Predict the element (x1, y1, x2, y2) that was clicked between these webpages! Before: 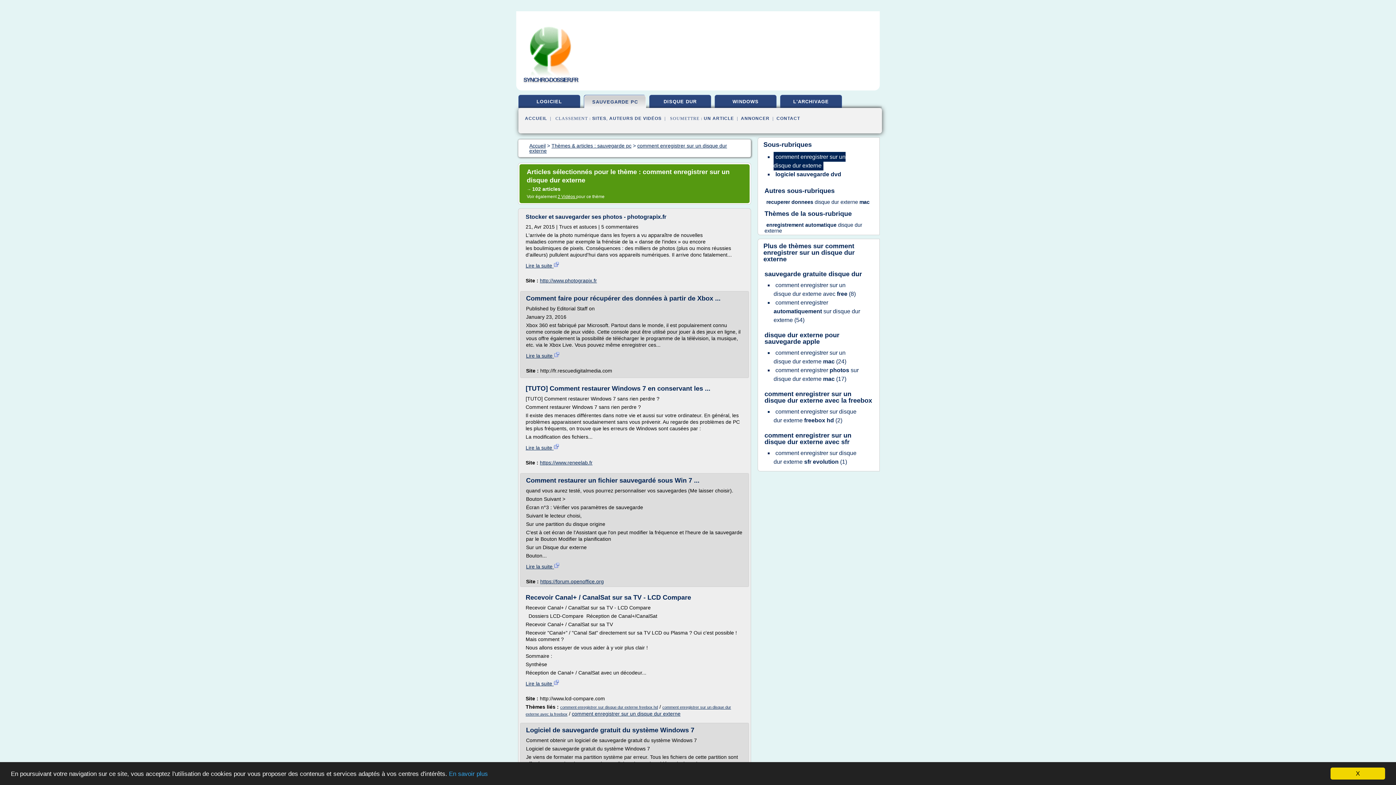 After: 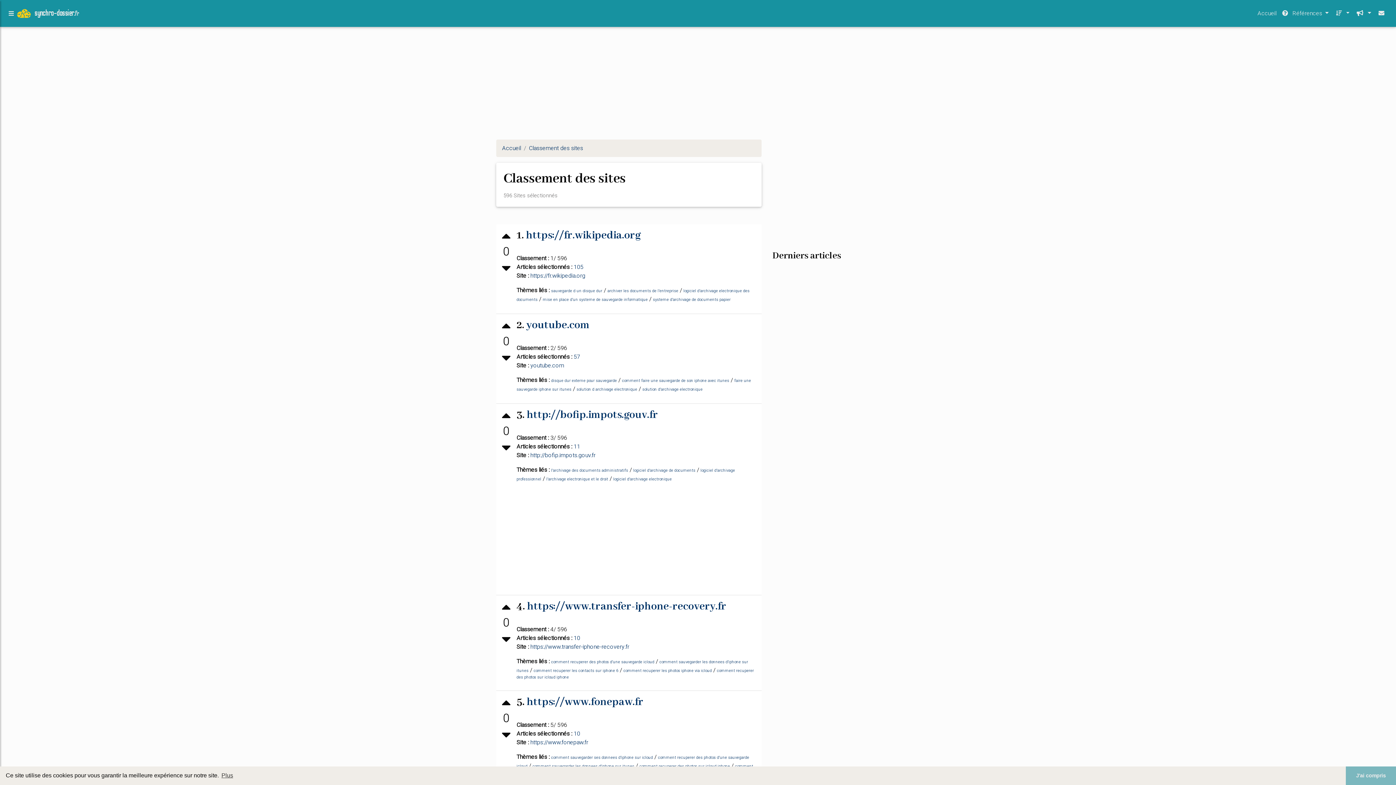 Action: label: SITES bbox: (592, 116, 606, 121)